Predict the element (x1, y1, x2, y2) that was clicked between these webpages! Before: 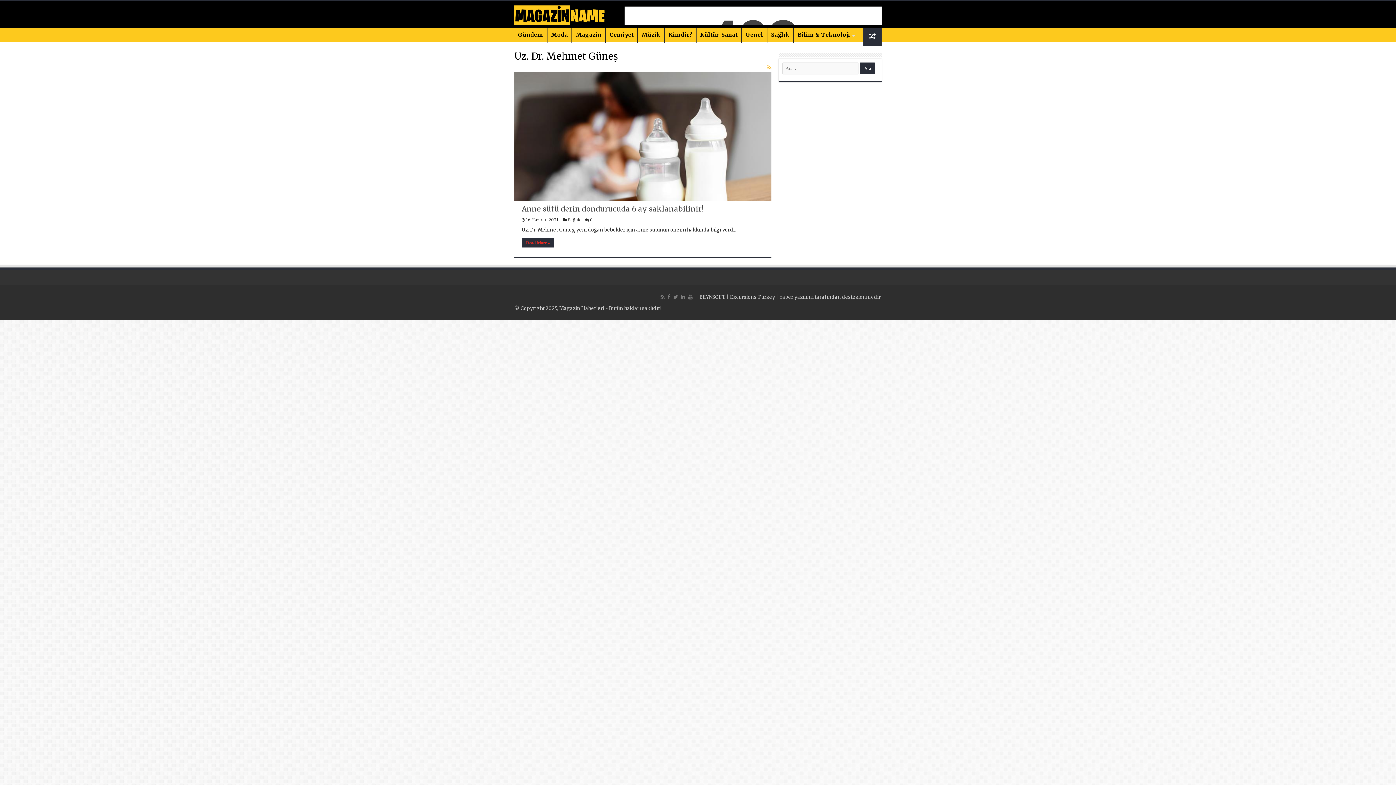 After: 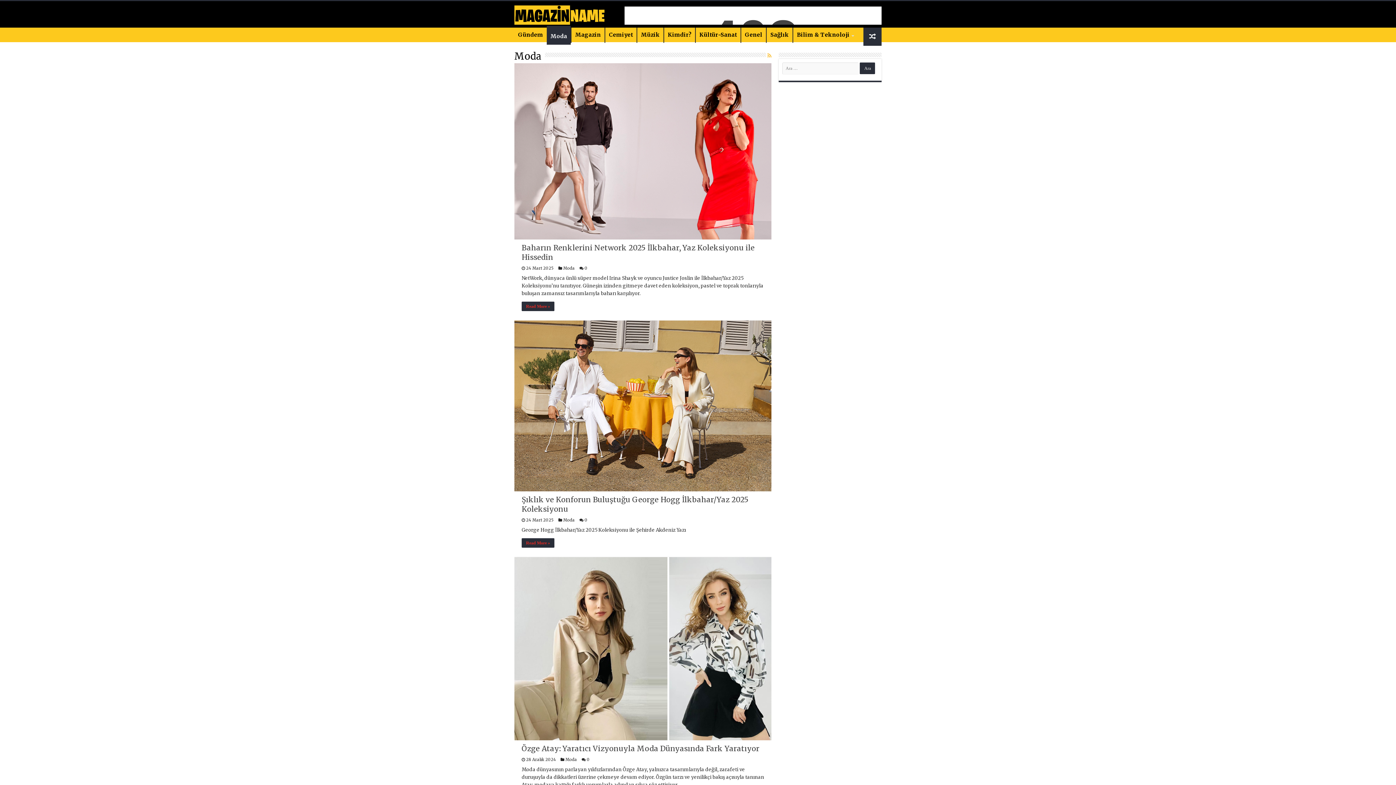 Action: label: Moda bbox: (547, 27, 571, 42)